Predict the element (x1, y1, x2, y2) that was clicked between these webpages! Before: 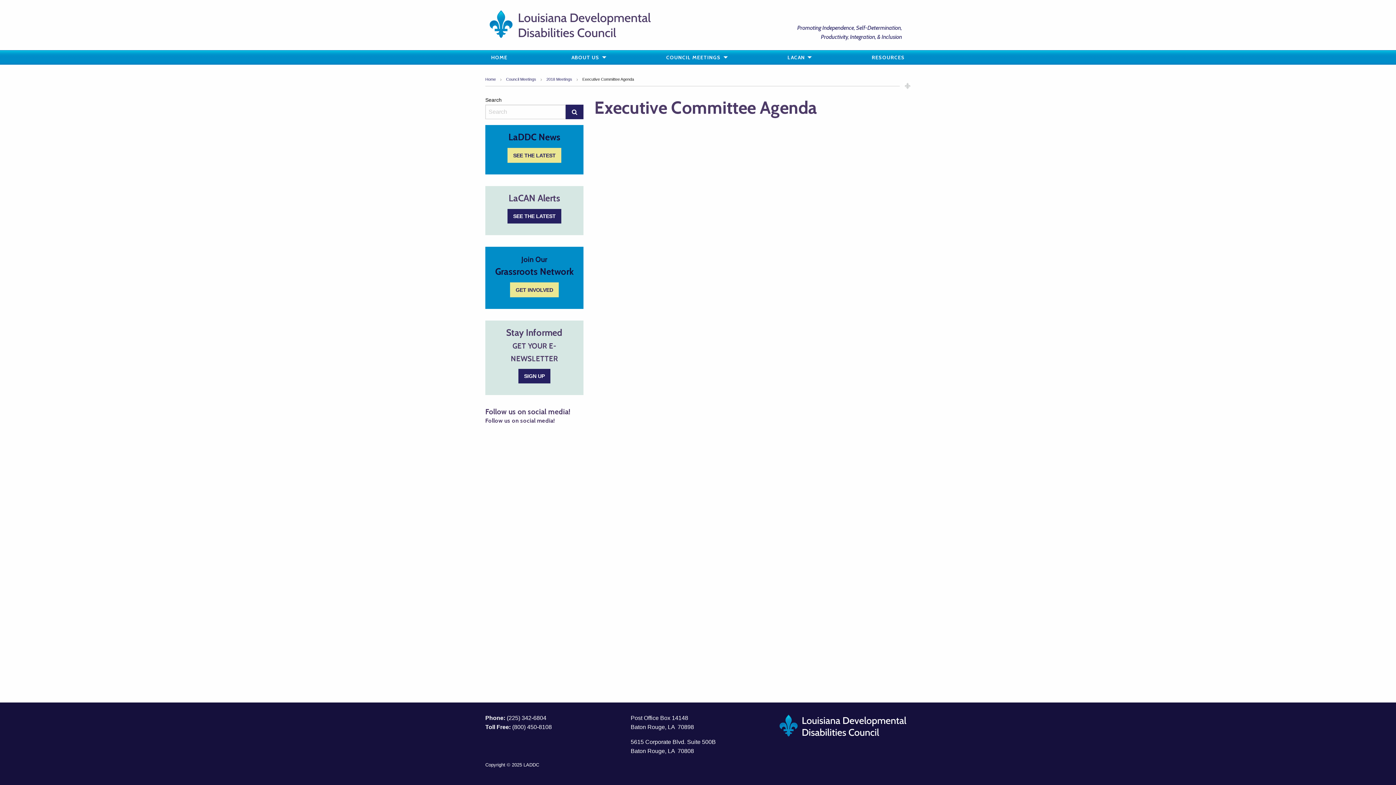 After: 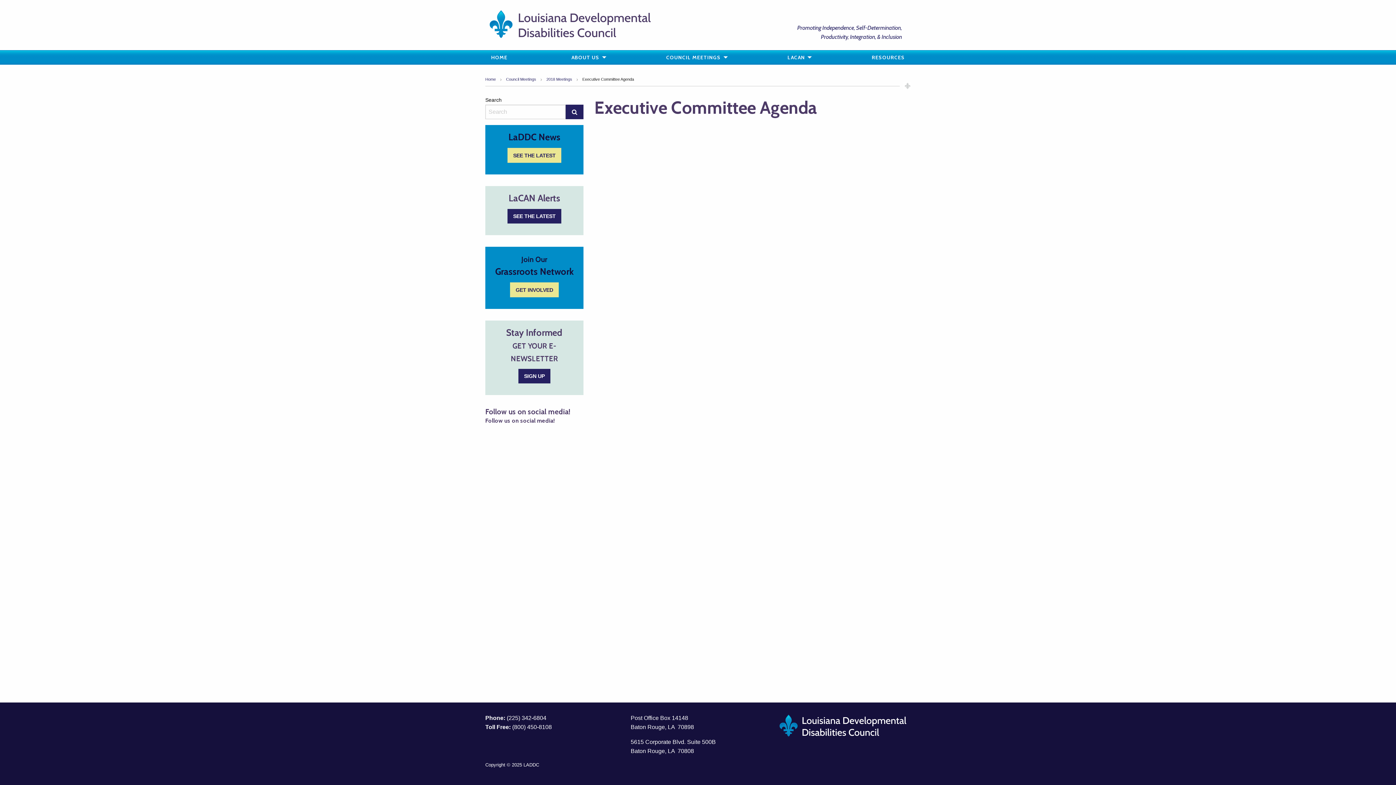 Action: bbox: (512, 724, 552, 730) label: (800) 450-8108